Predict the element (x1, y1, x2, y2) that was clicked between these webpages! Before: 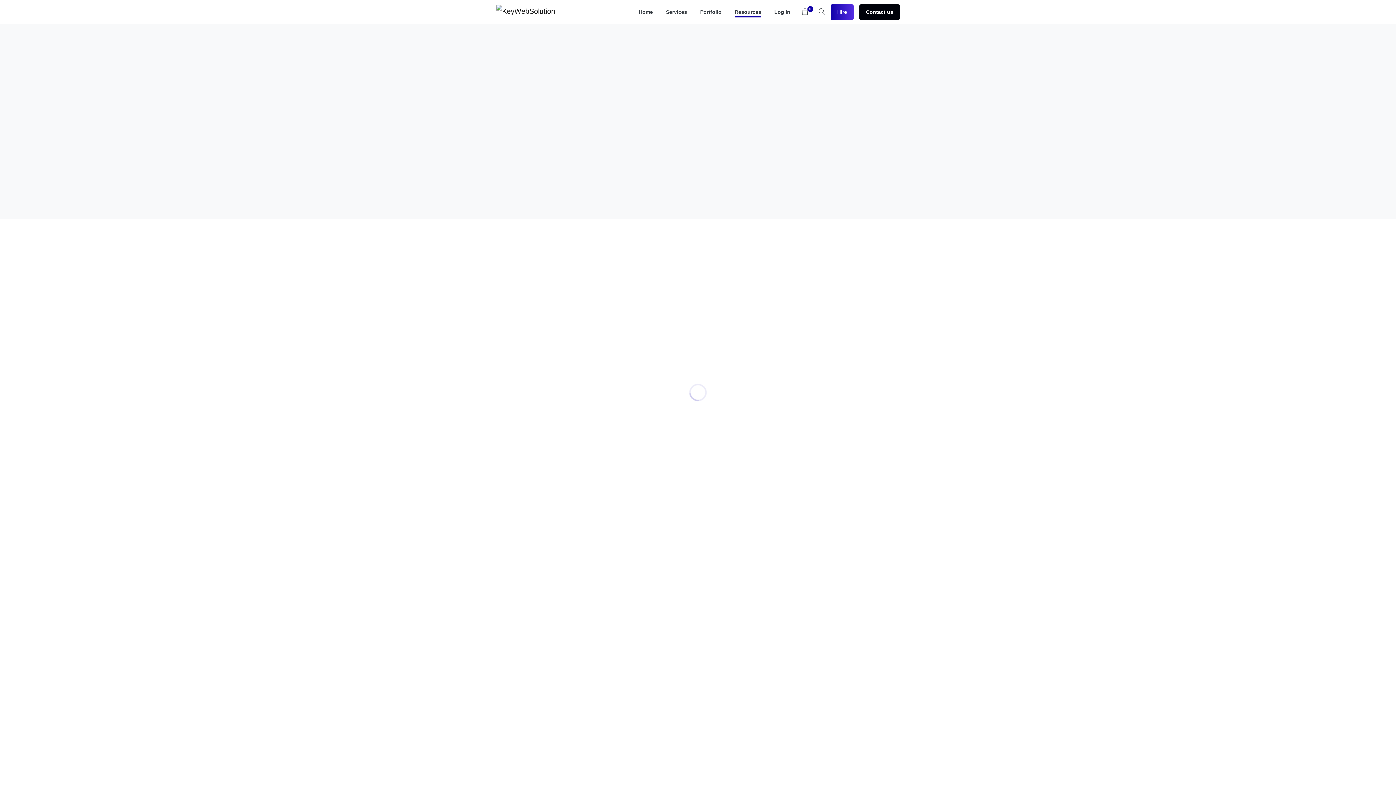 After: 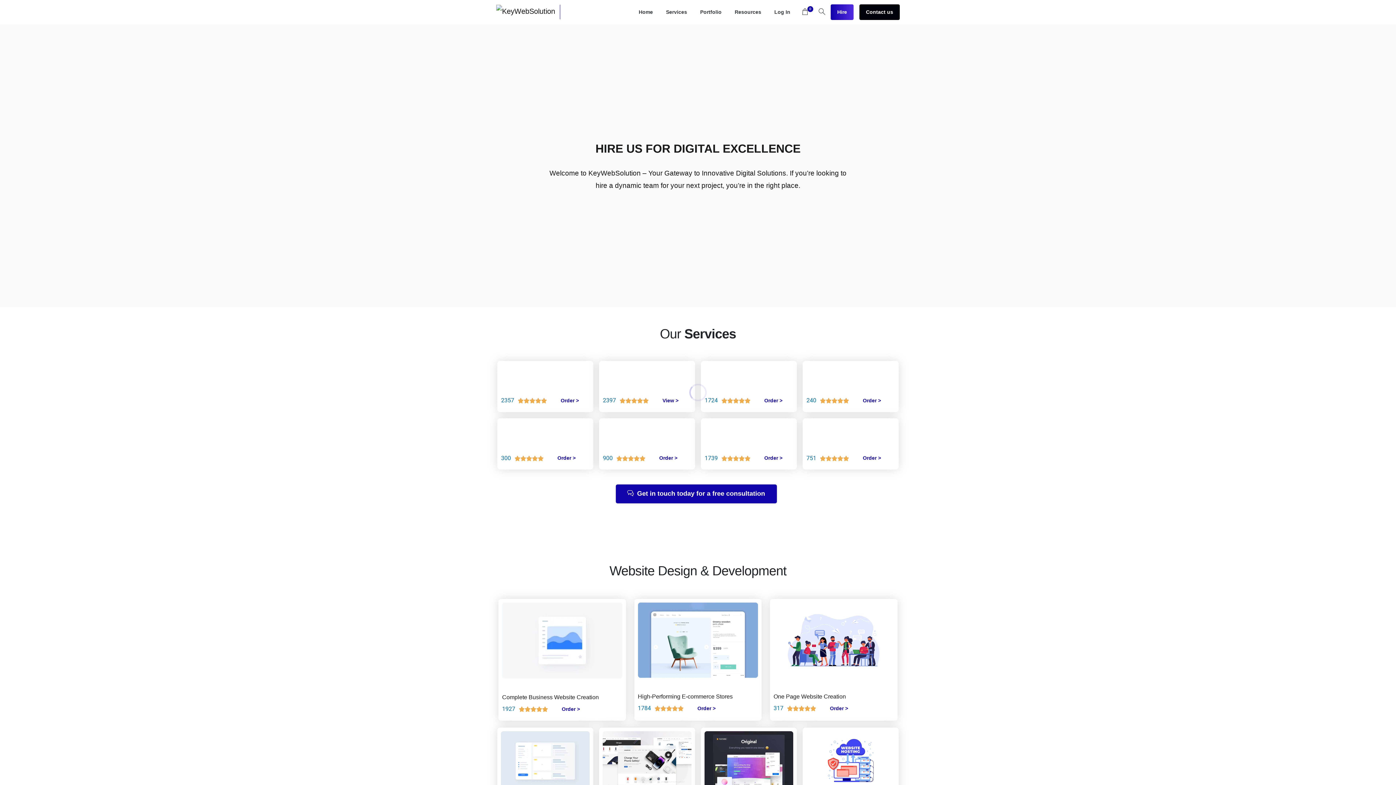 Action: label: Hire bbox: (830, 4, 853, 19)